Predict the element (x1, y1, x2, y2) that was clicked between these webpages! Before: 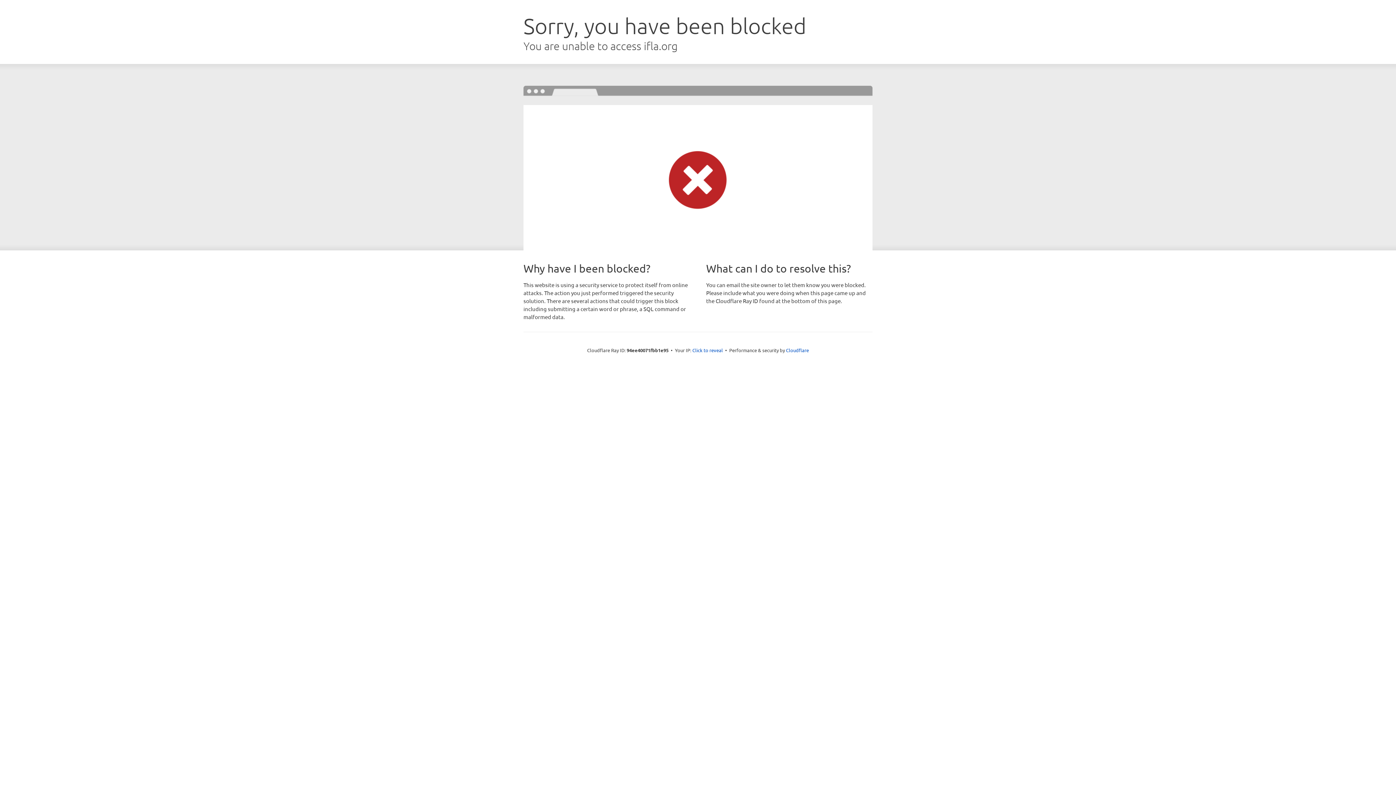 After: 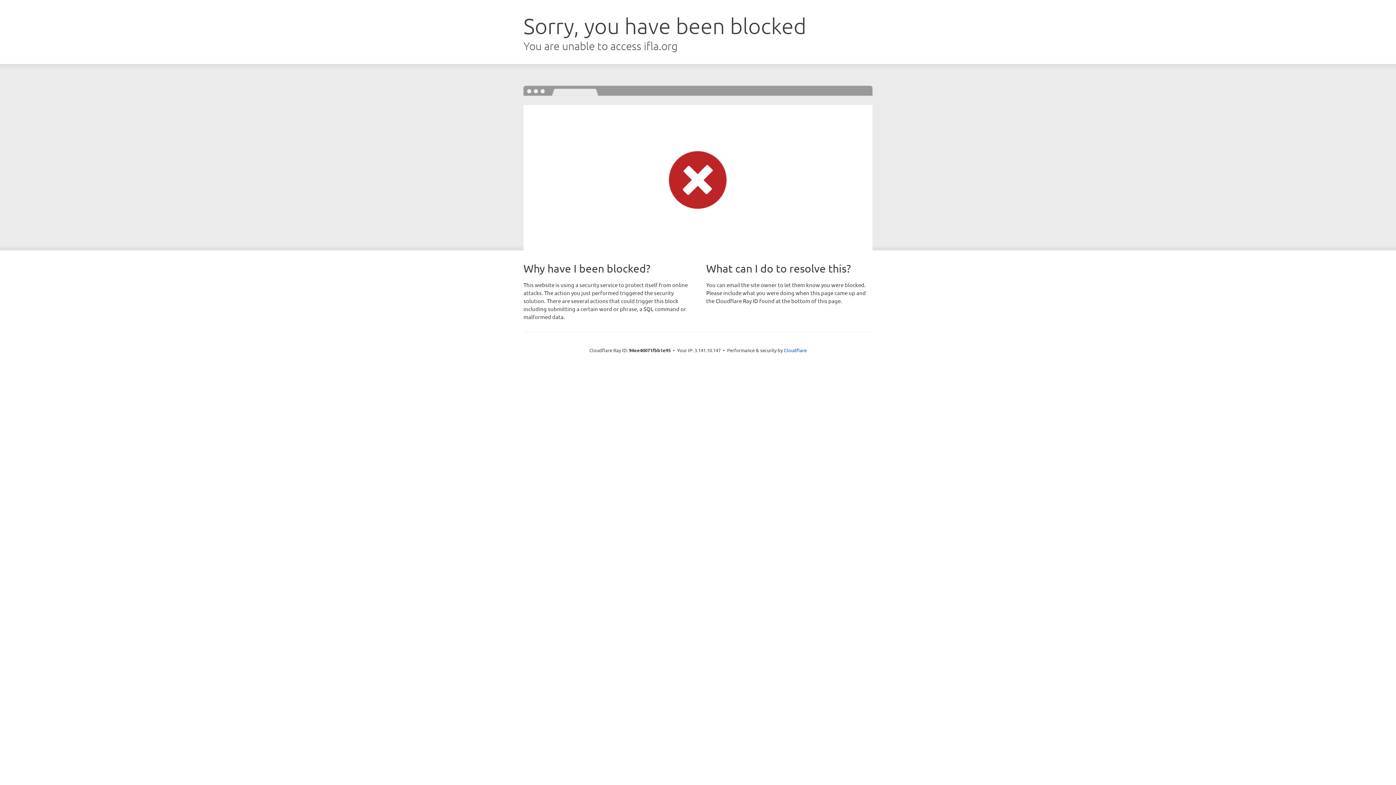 Action: label: Click to reveal bbox: (692, 346, 723, 353)